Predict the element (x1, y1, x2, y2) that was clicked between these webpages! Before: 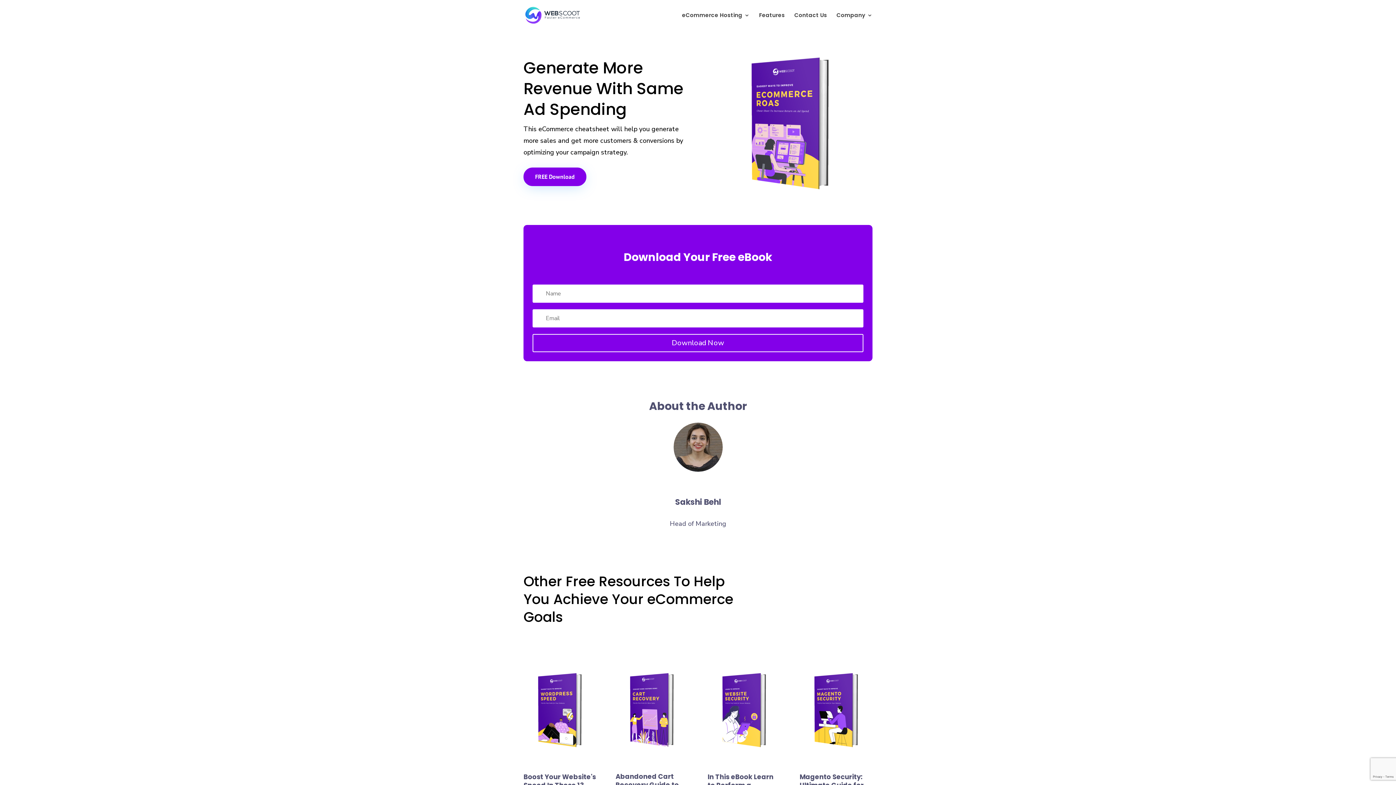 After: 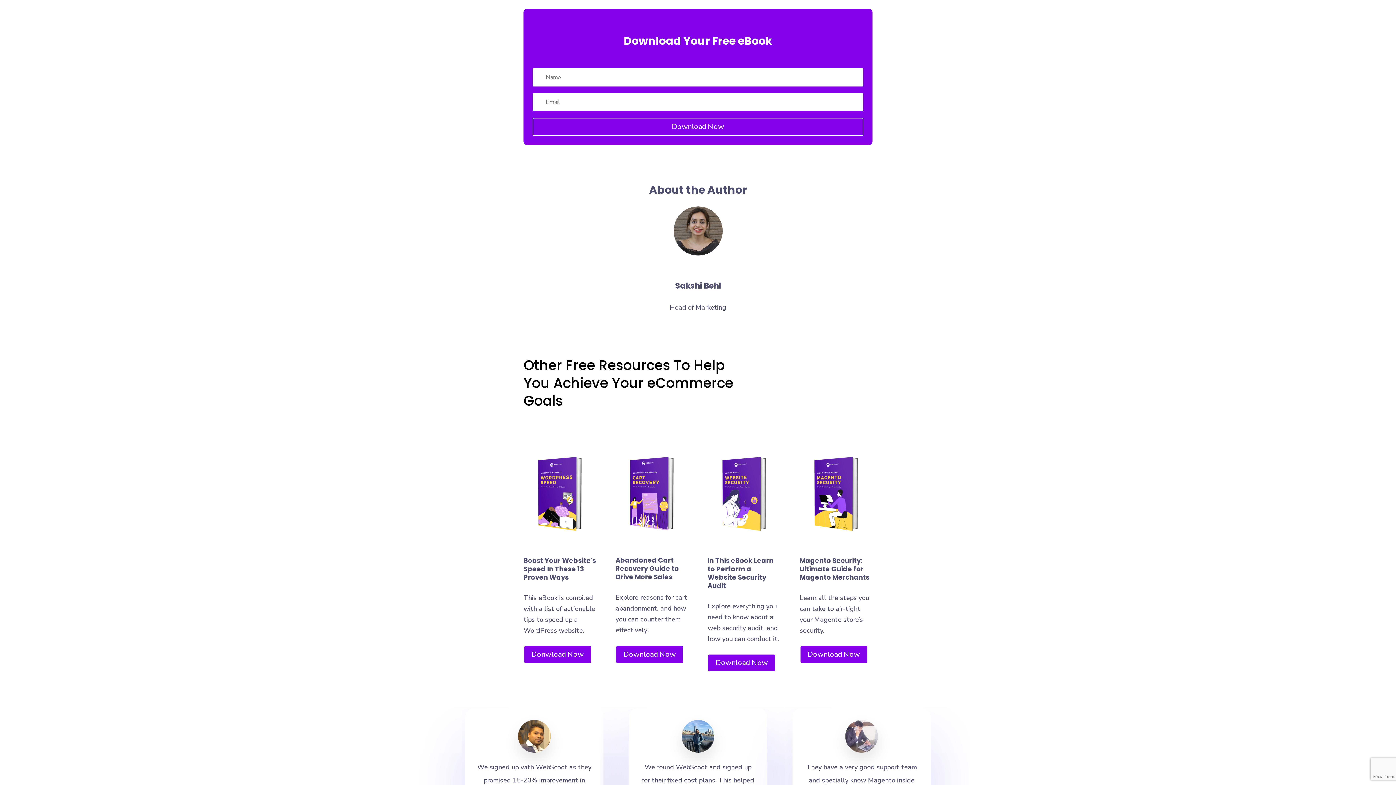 Action: label: FREE Download bbox: (523, 167, 586, 186)